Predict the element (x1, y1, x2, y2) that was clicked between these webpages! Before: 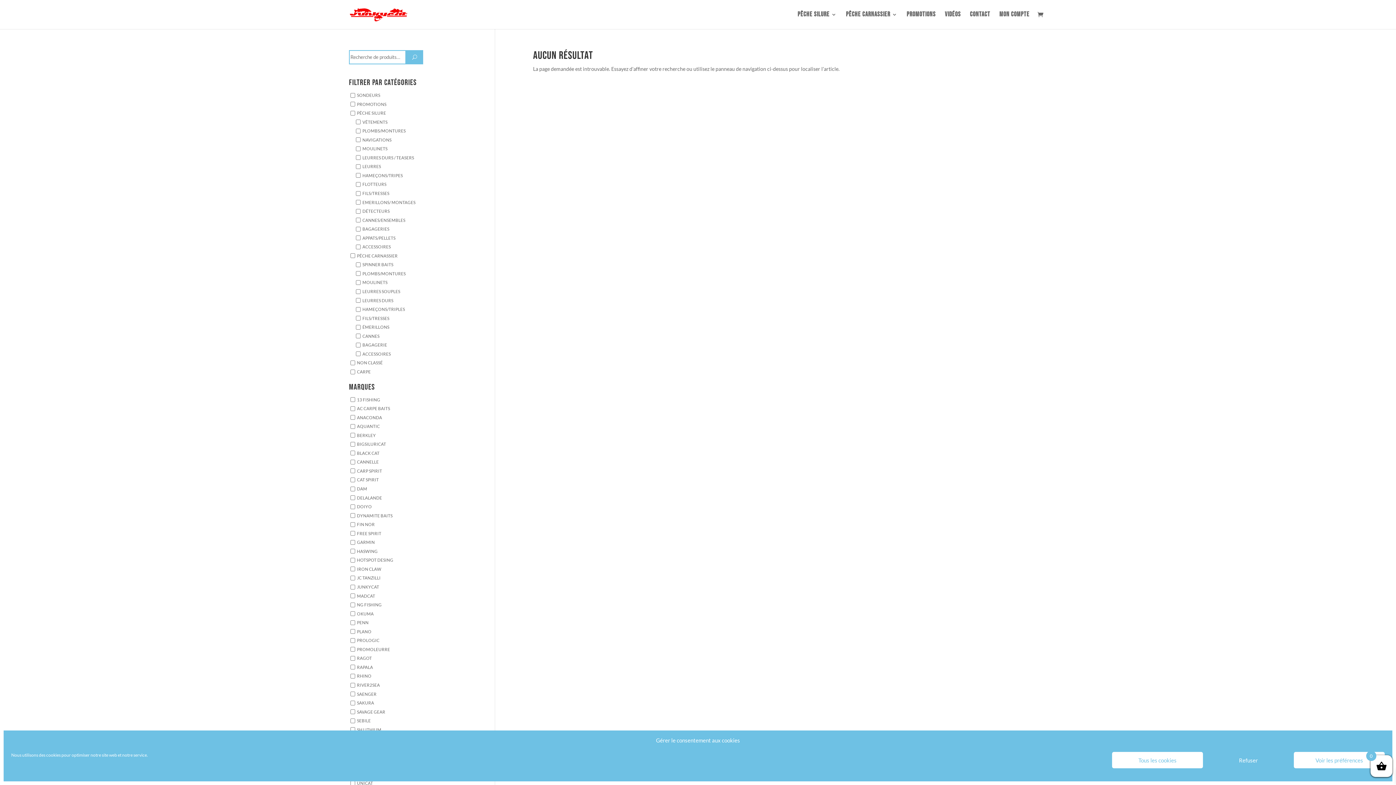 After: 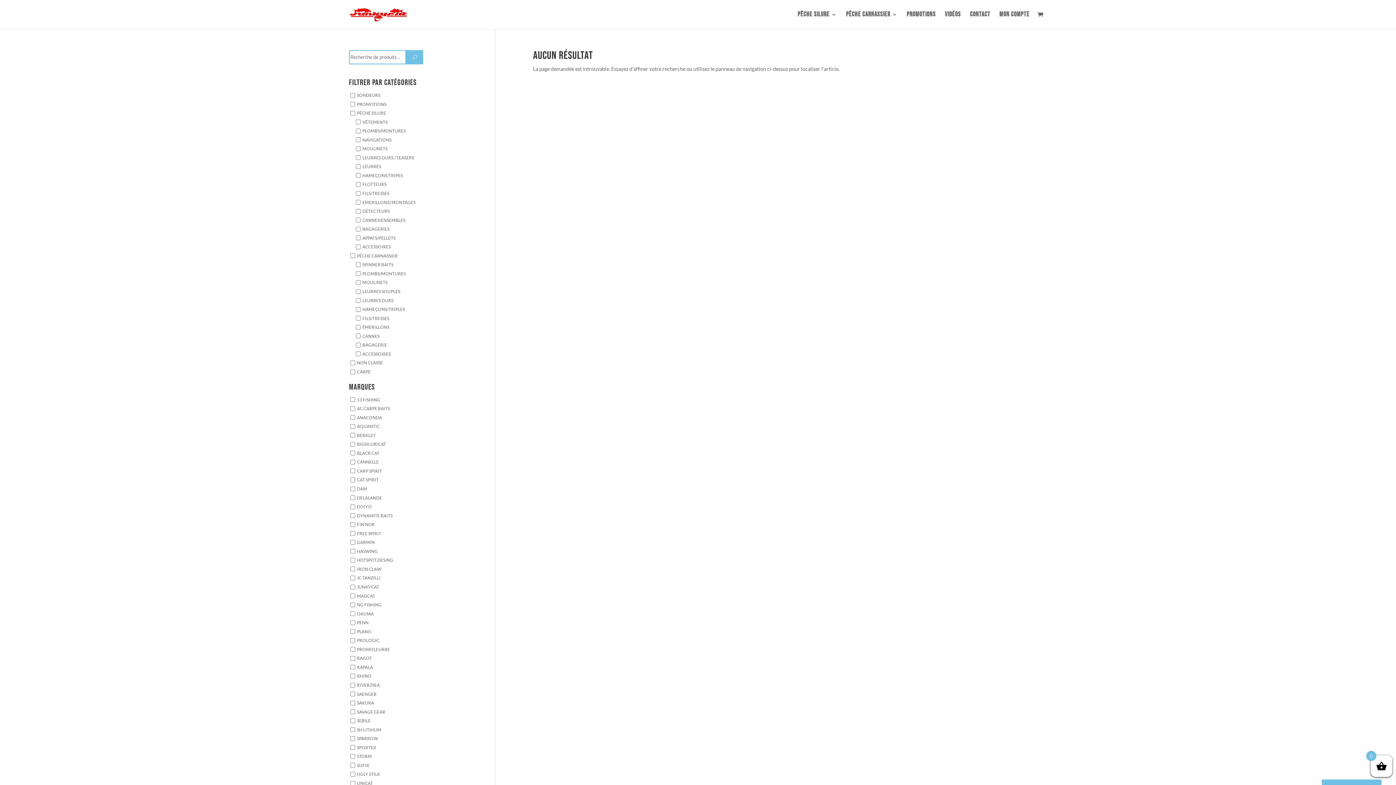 Action: bbox: (1203, 752, 1294, 768) label: Refuser